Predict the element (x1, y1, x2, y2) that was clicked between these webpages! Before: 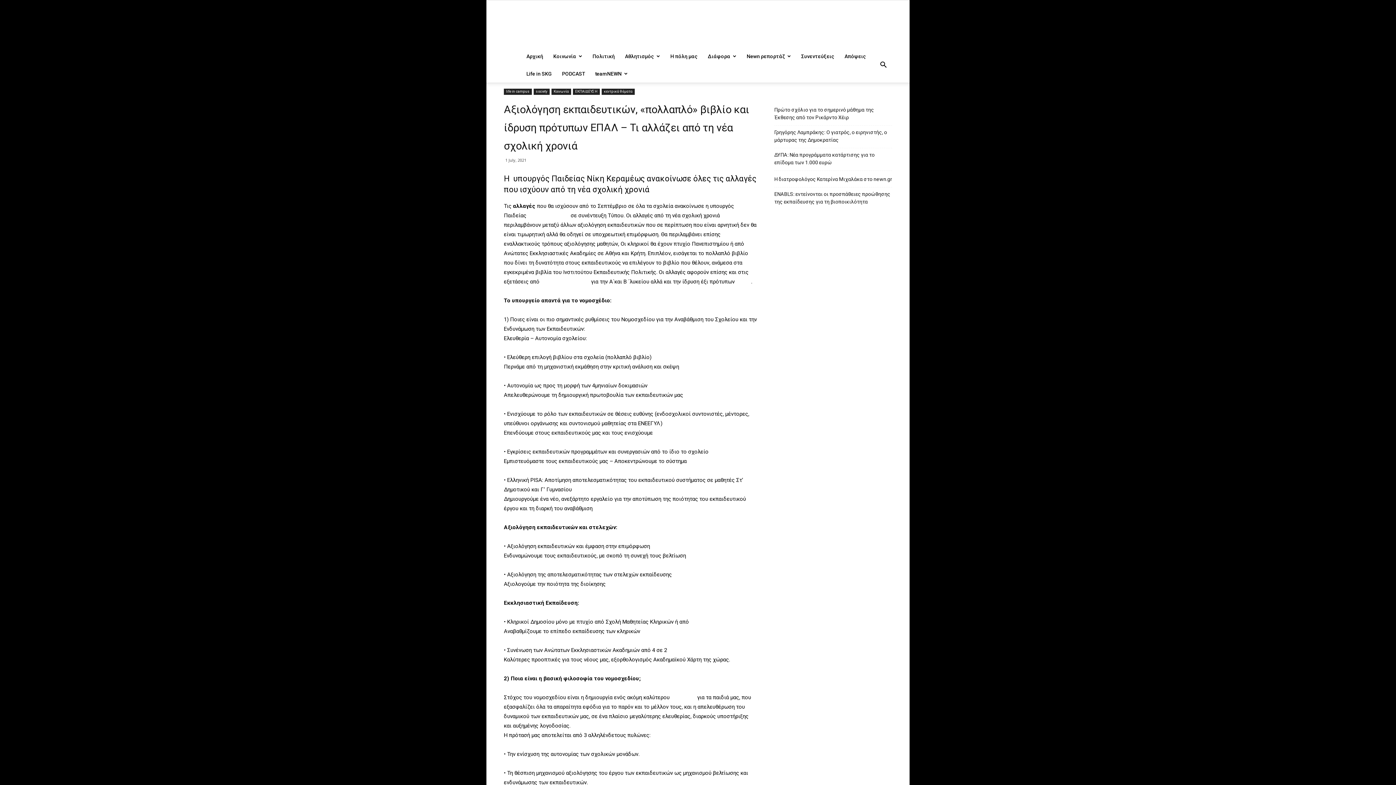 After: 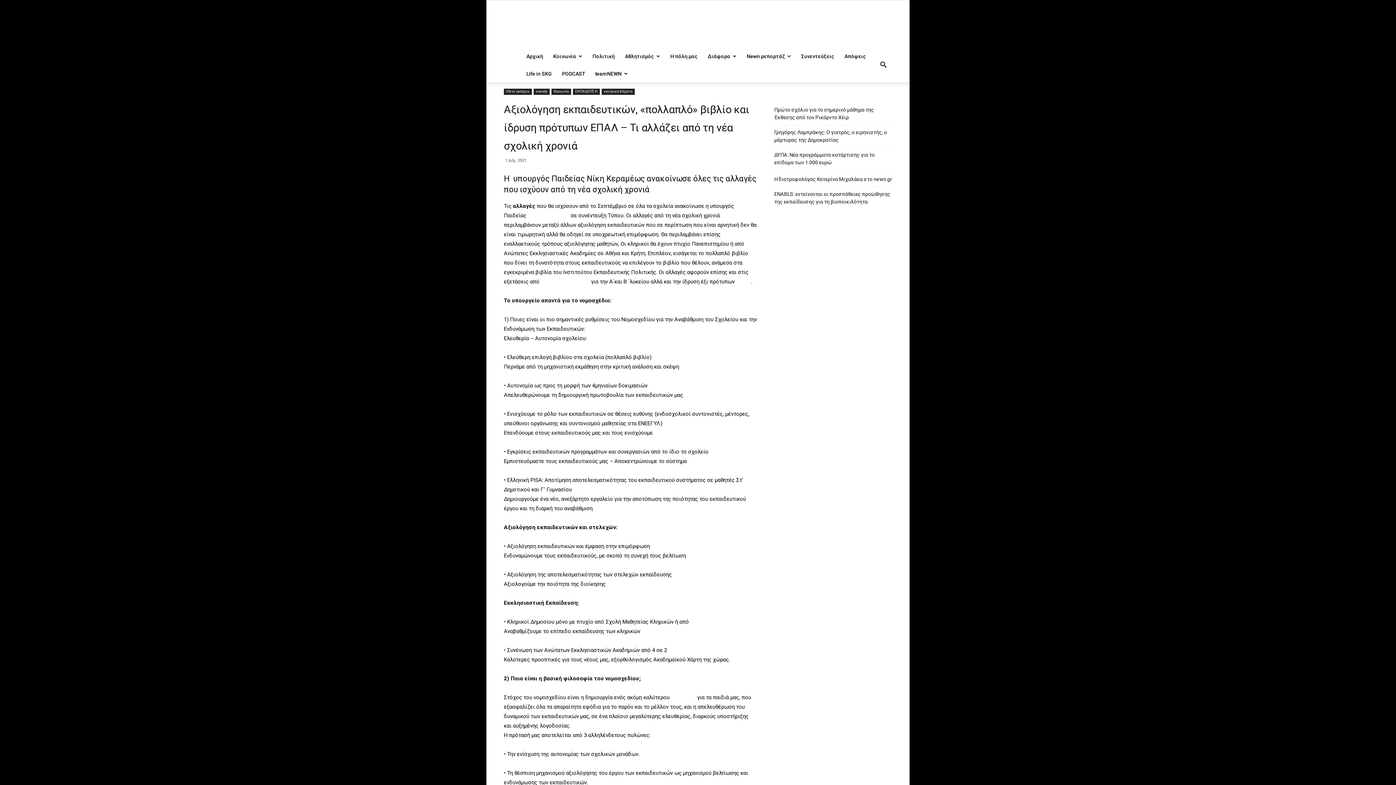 Action: label:  Τράπεζα Θεμάτων  bbox: (539, 278, 591, 285)